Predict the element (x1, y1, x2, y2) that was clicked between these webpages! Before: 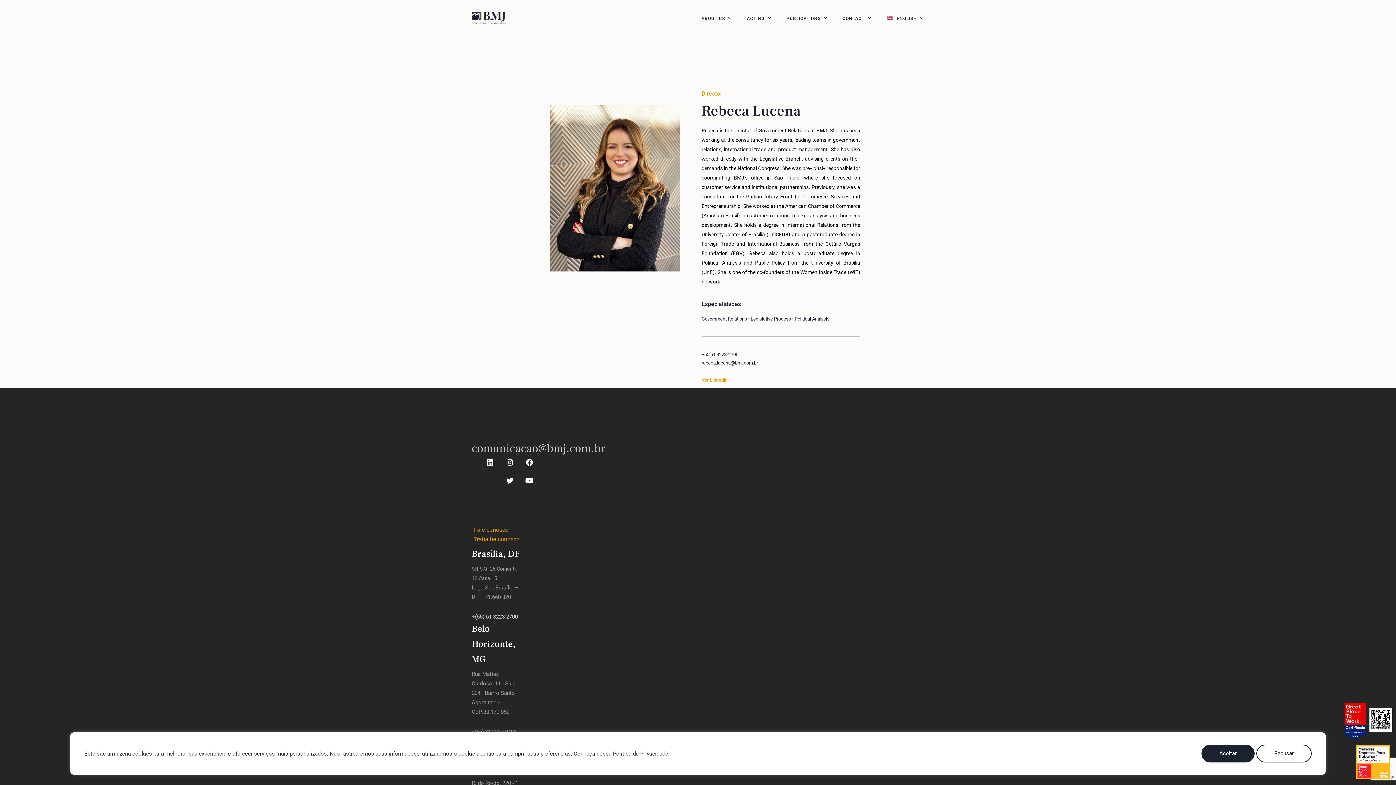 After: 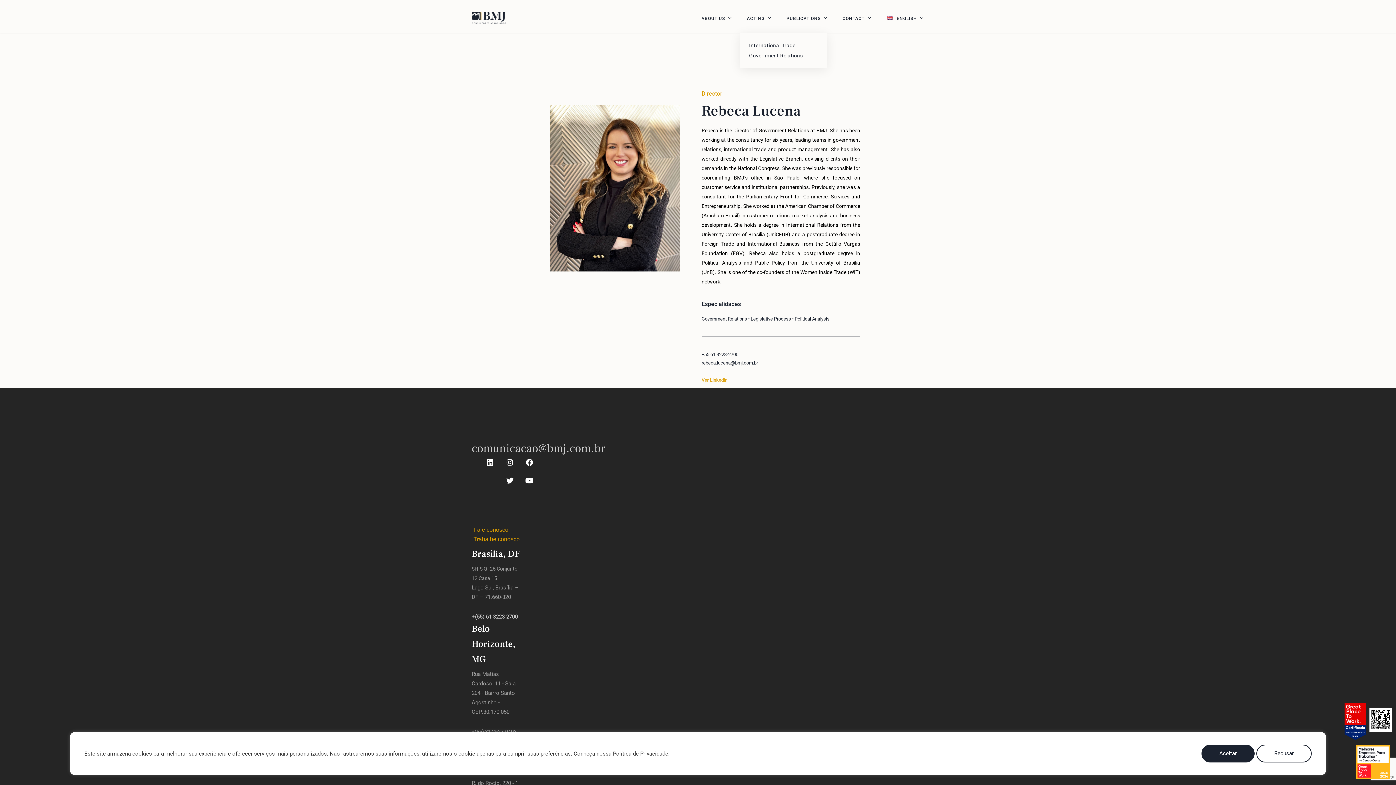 Action: bbox: (747, 15, 772, 21) label: ACTING